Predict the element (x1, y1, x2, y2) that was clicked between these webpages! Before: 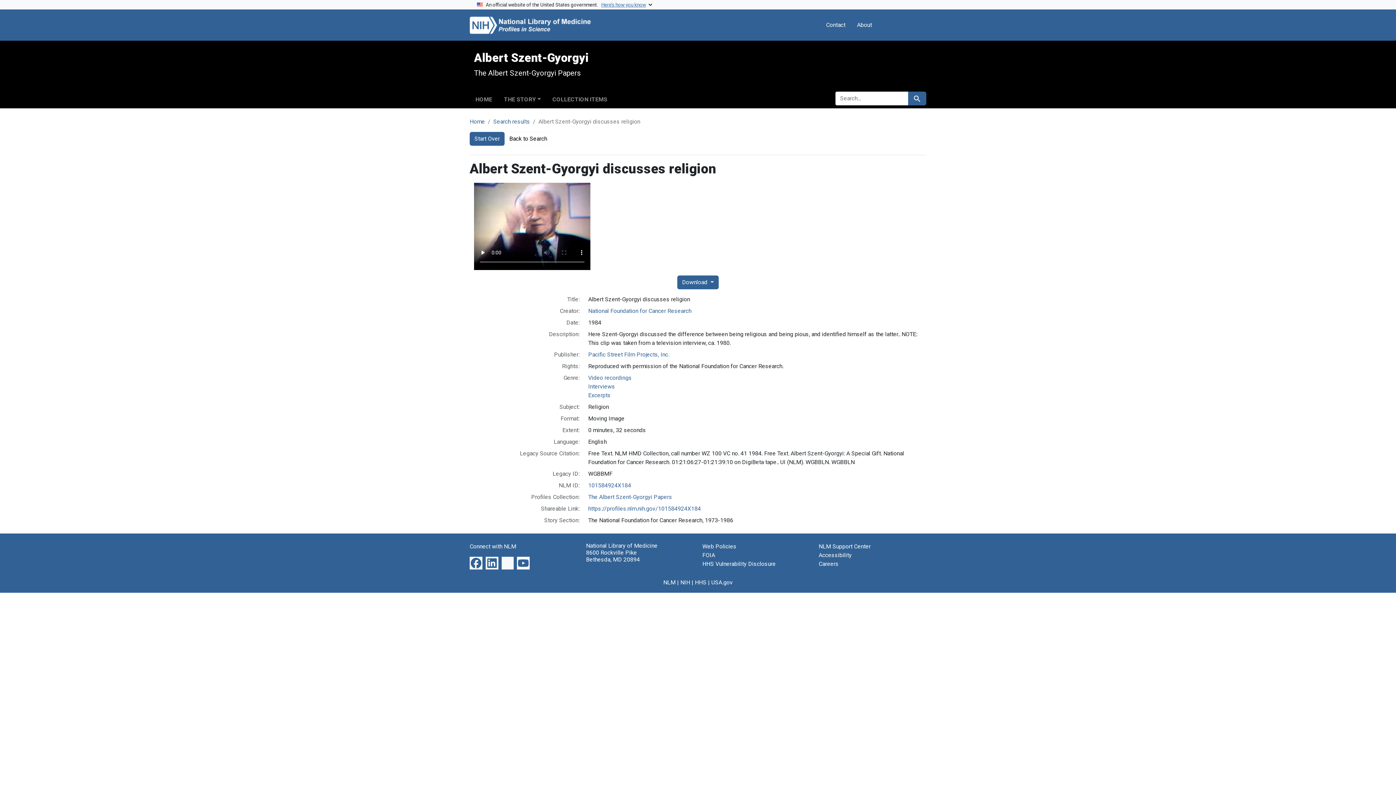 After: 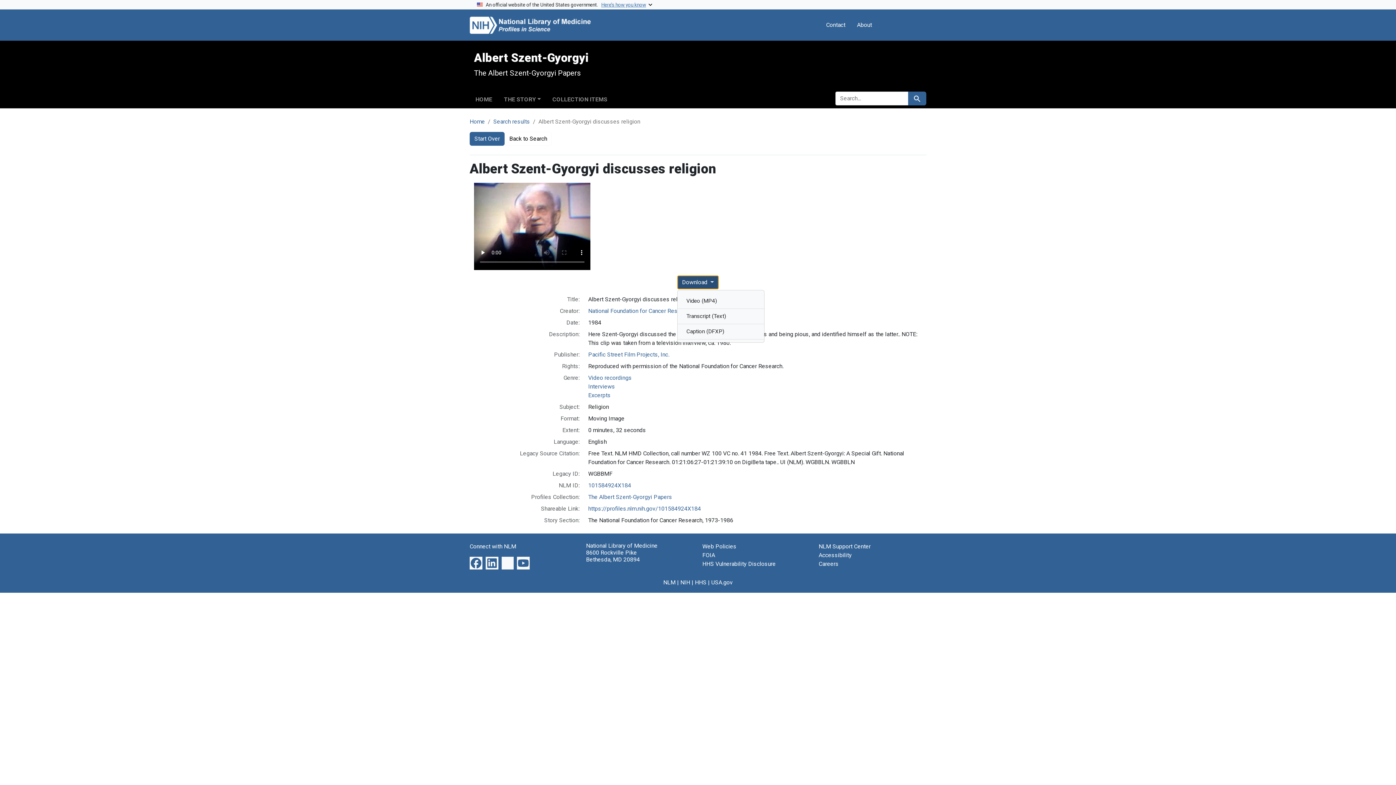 Action: bbox: (677, 275, 718, 289) label: Download 